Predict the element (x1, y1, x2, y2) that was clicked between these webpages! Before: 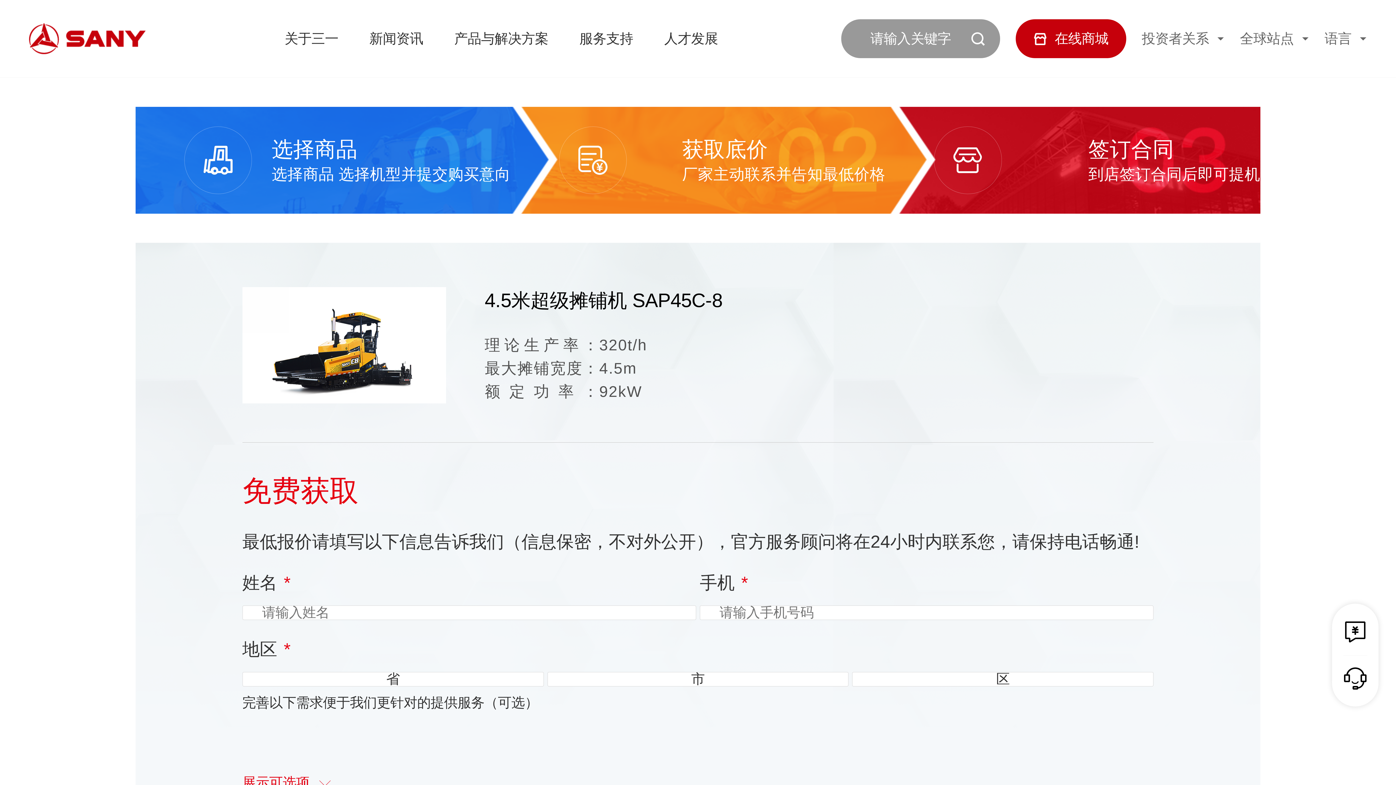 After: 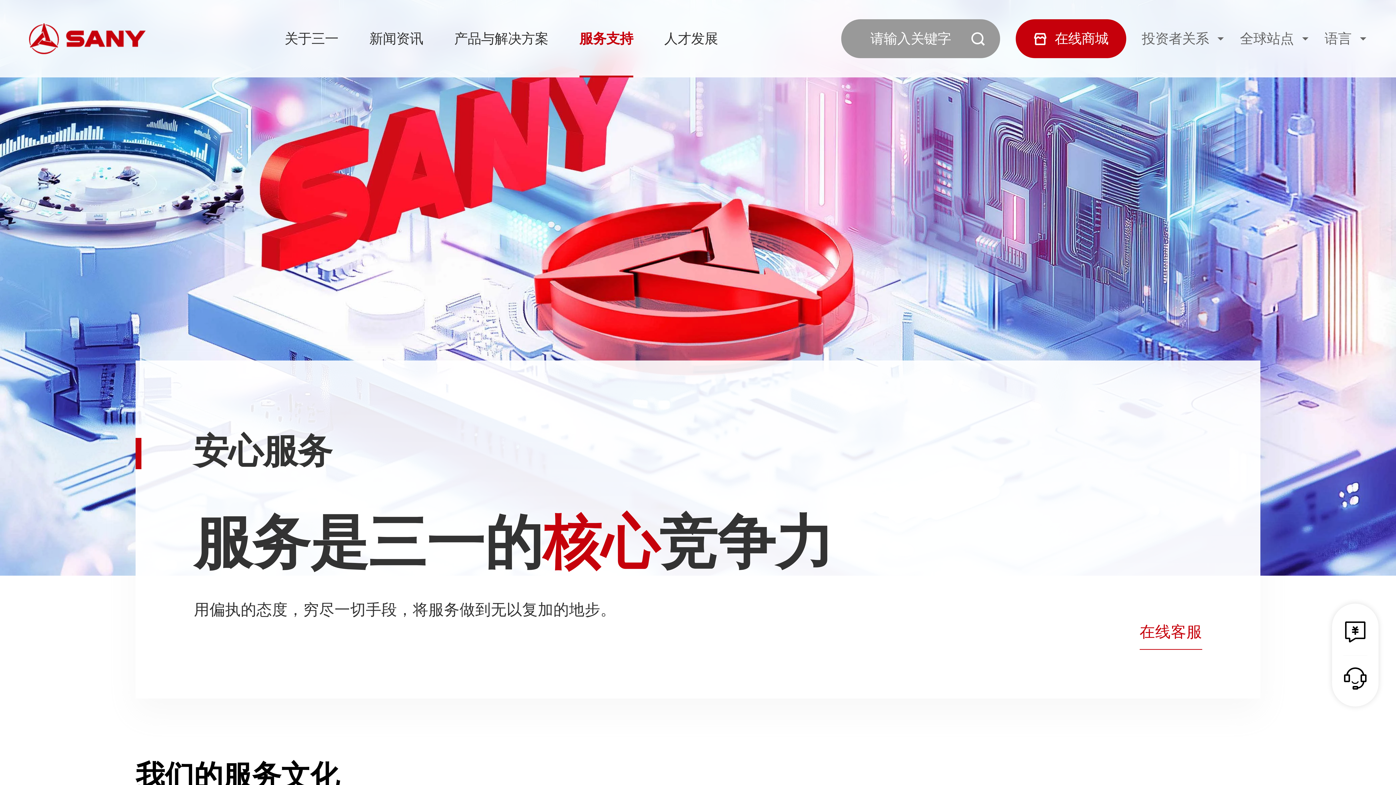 Action: label: 服务支持 bbox: (564, 0, 648, 77)